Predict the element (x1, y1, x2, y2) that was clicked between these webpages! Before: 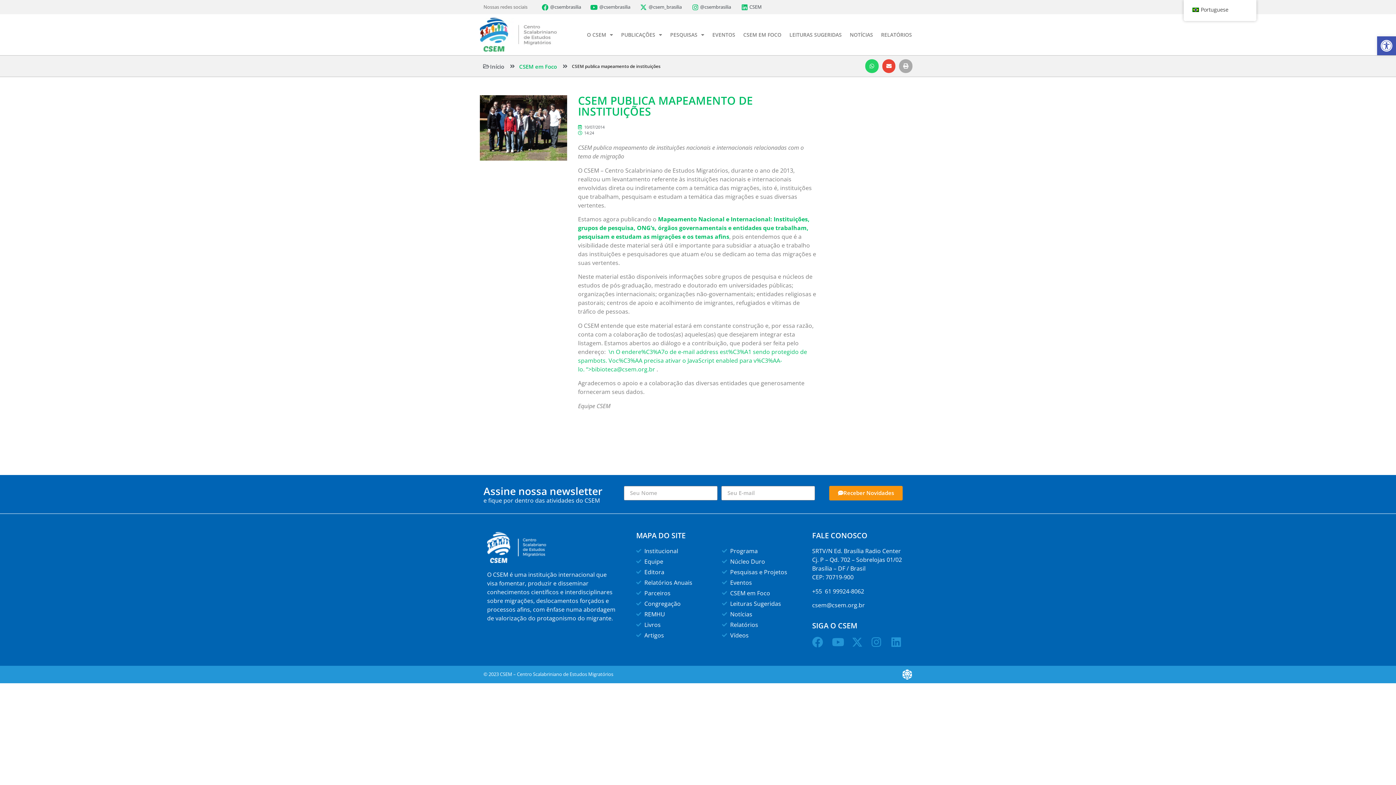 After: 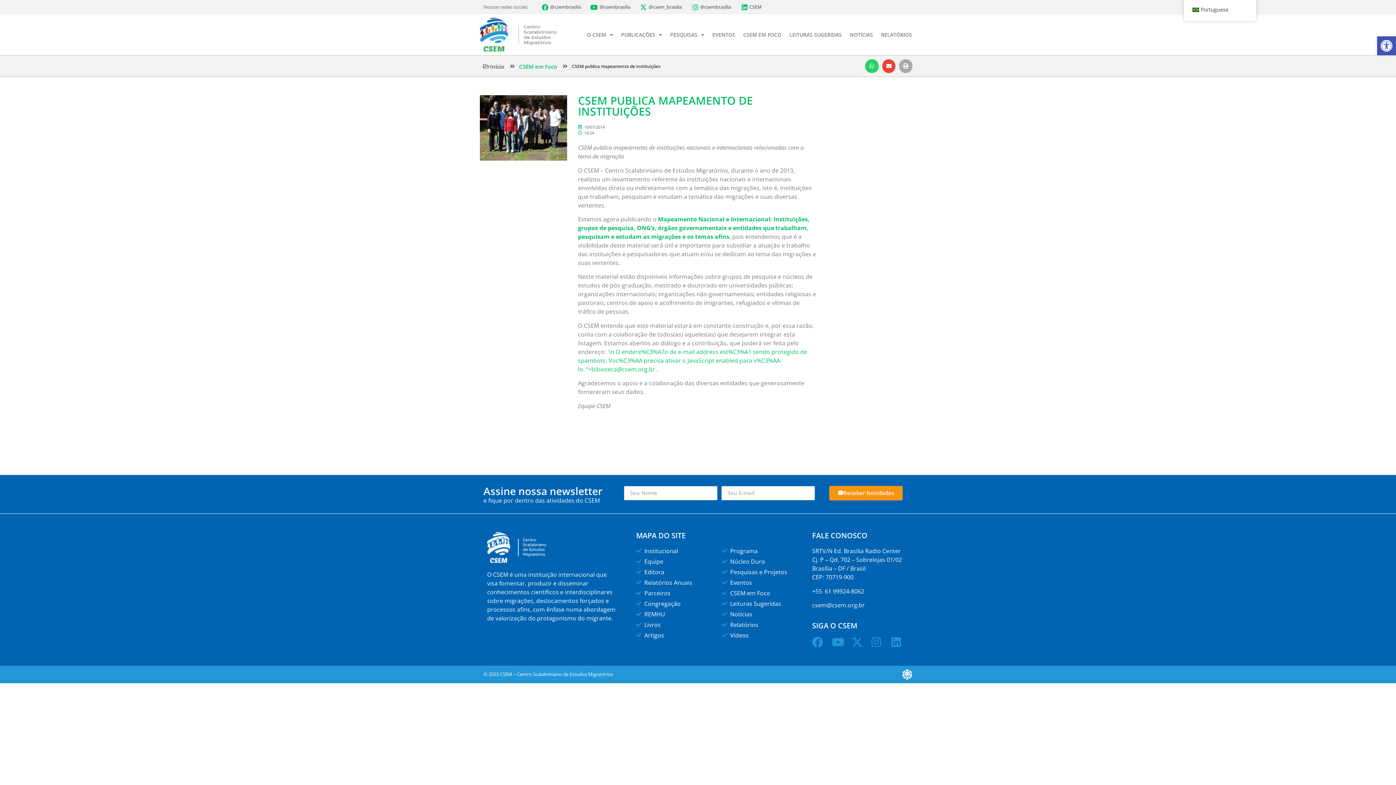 Action: label:  \n O endere%C3%A7o de e-mail address est%C3%A1 sendo protegido de spambots. Voc%C3%AA precisa ativar o JavaScript enabled para v%C3%AA-lo. “> bbox: (578, 347, 807, 373)